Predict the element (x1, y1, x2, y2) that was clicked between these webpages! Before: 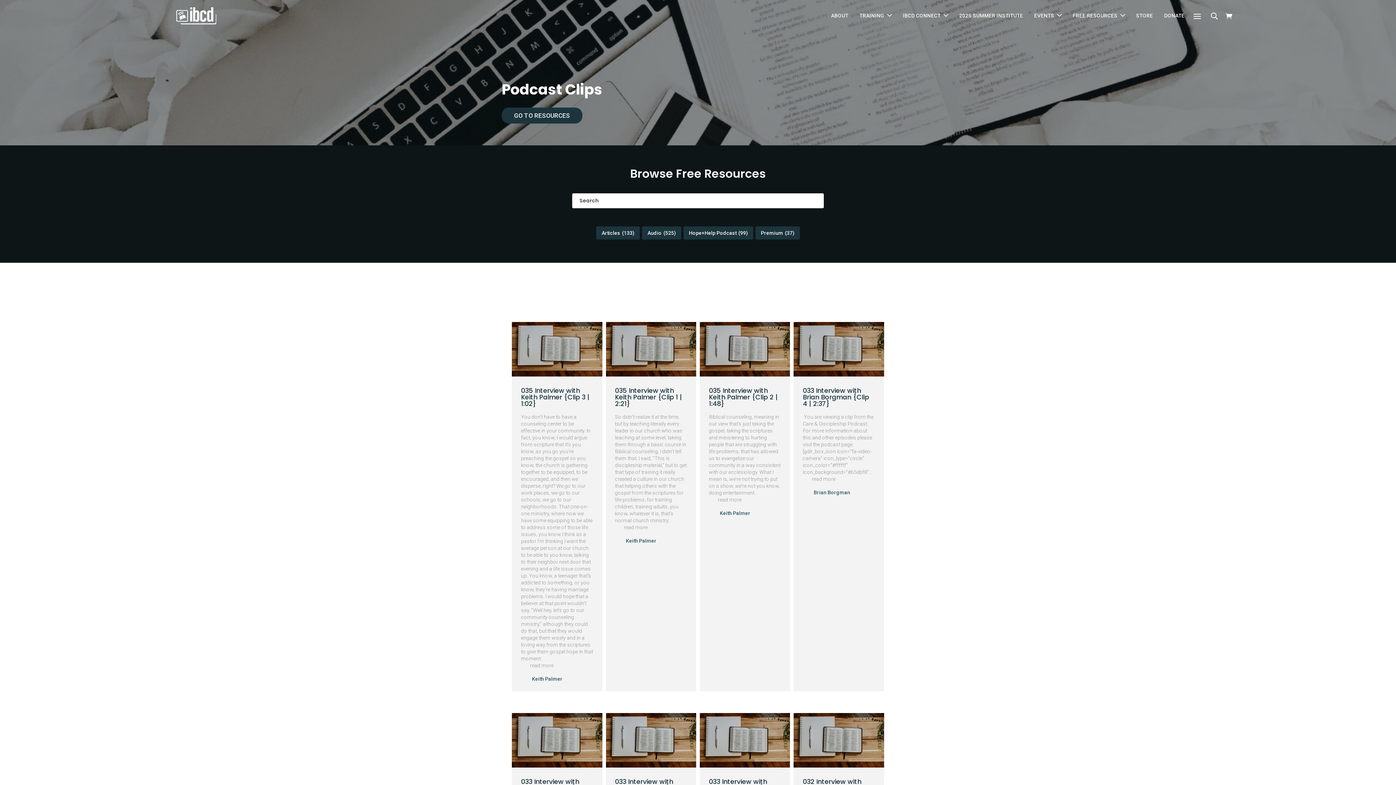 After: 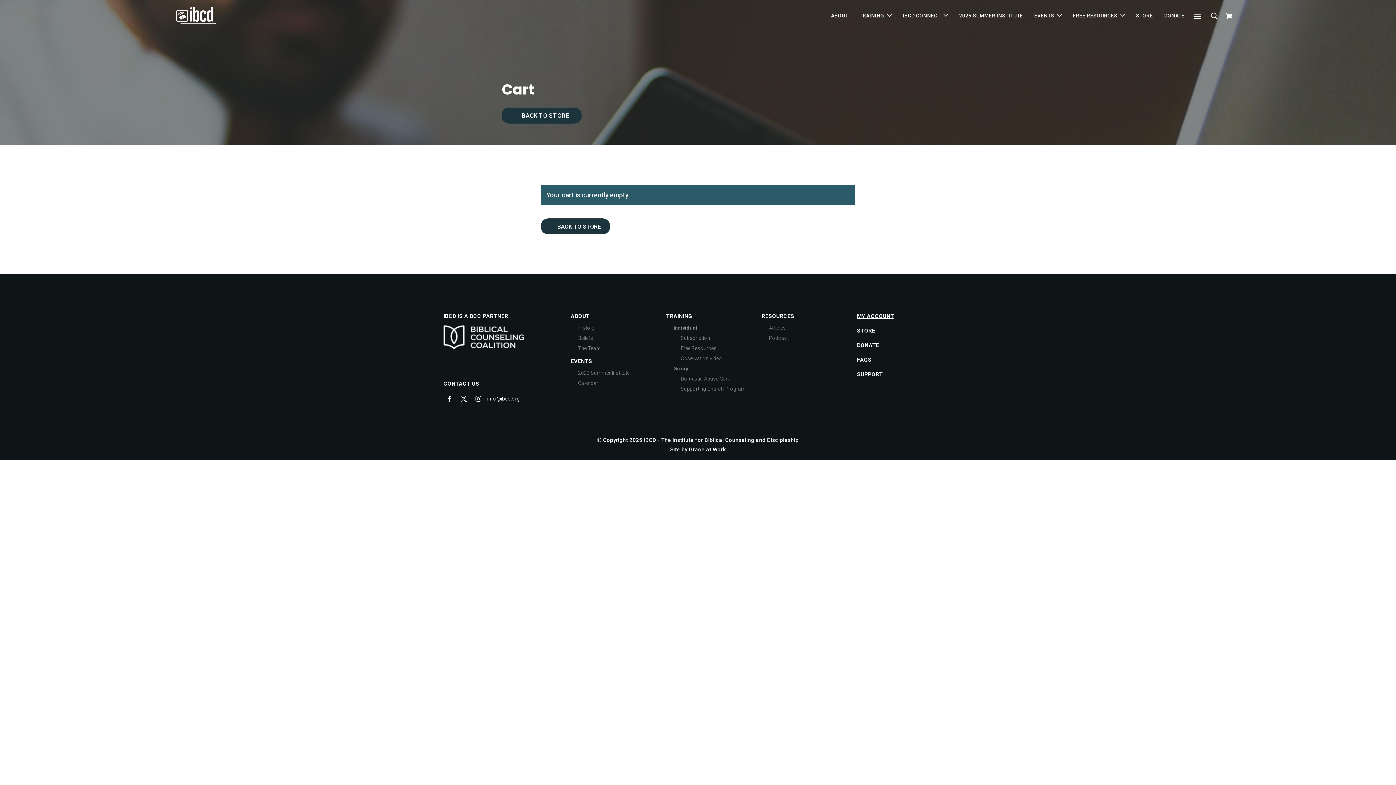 Action: bbox: (1225, 10, 1232, 21)